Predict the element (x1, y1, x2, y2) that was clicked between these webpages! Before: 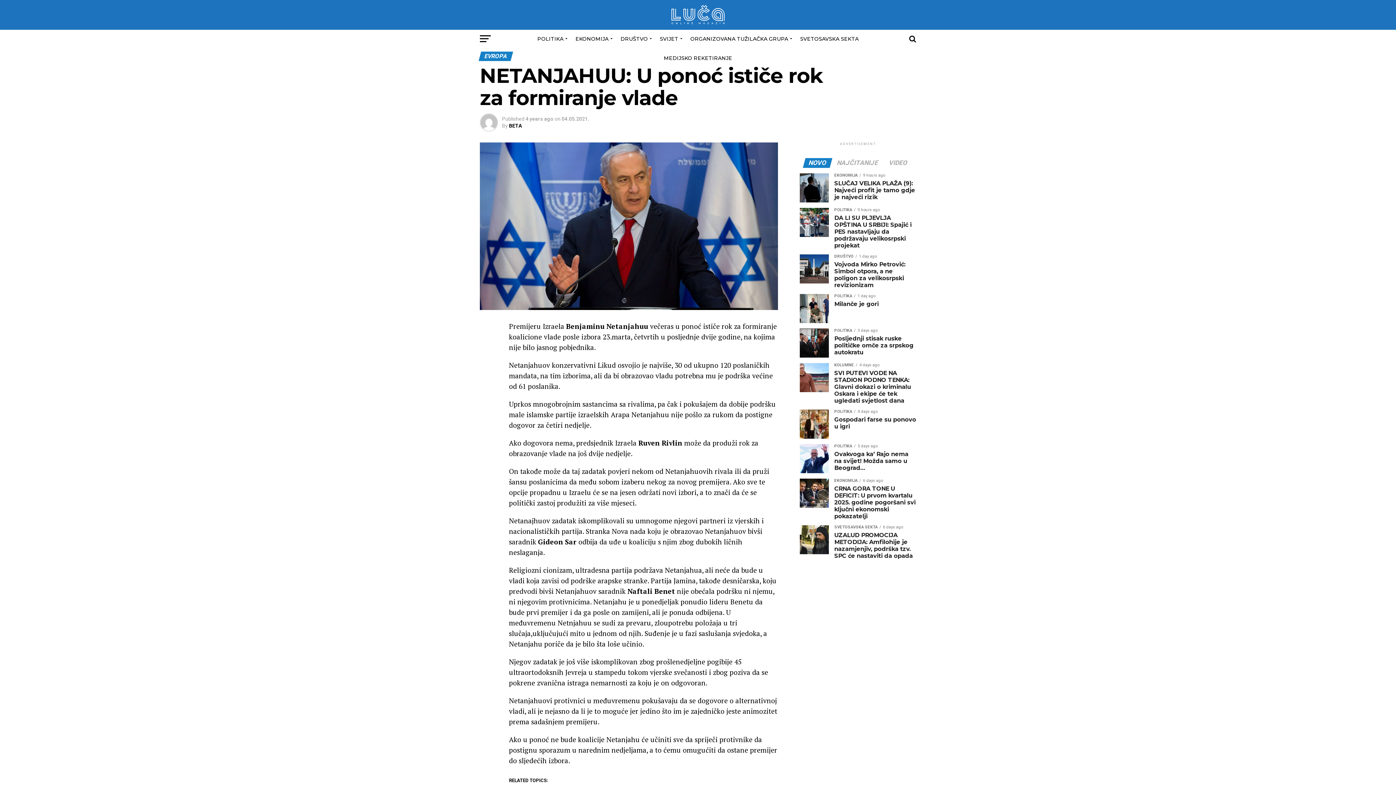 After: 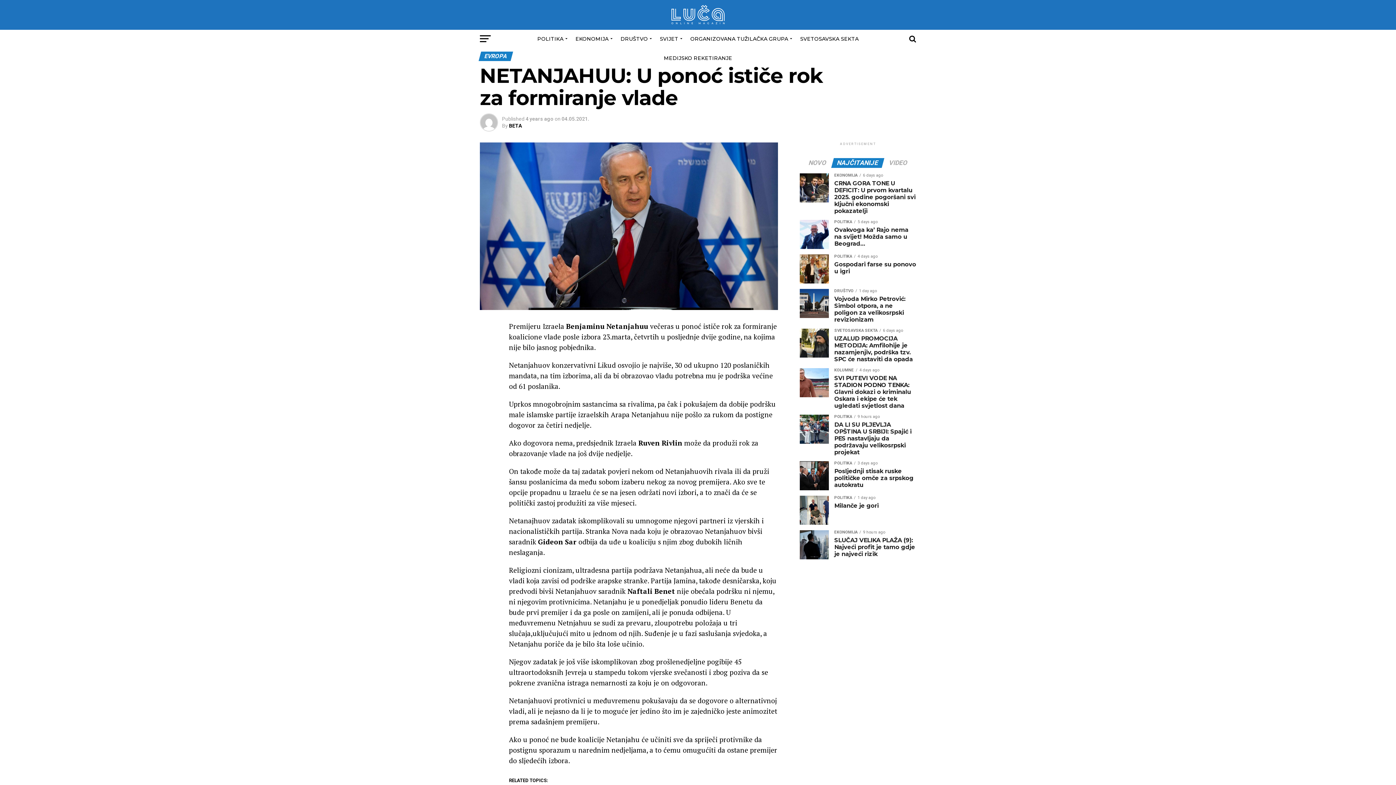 Action: bbox: (832, 160, 883, 166) label: NAJČITANIJE